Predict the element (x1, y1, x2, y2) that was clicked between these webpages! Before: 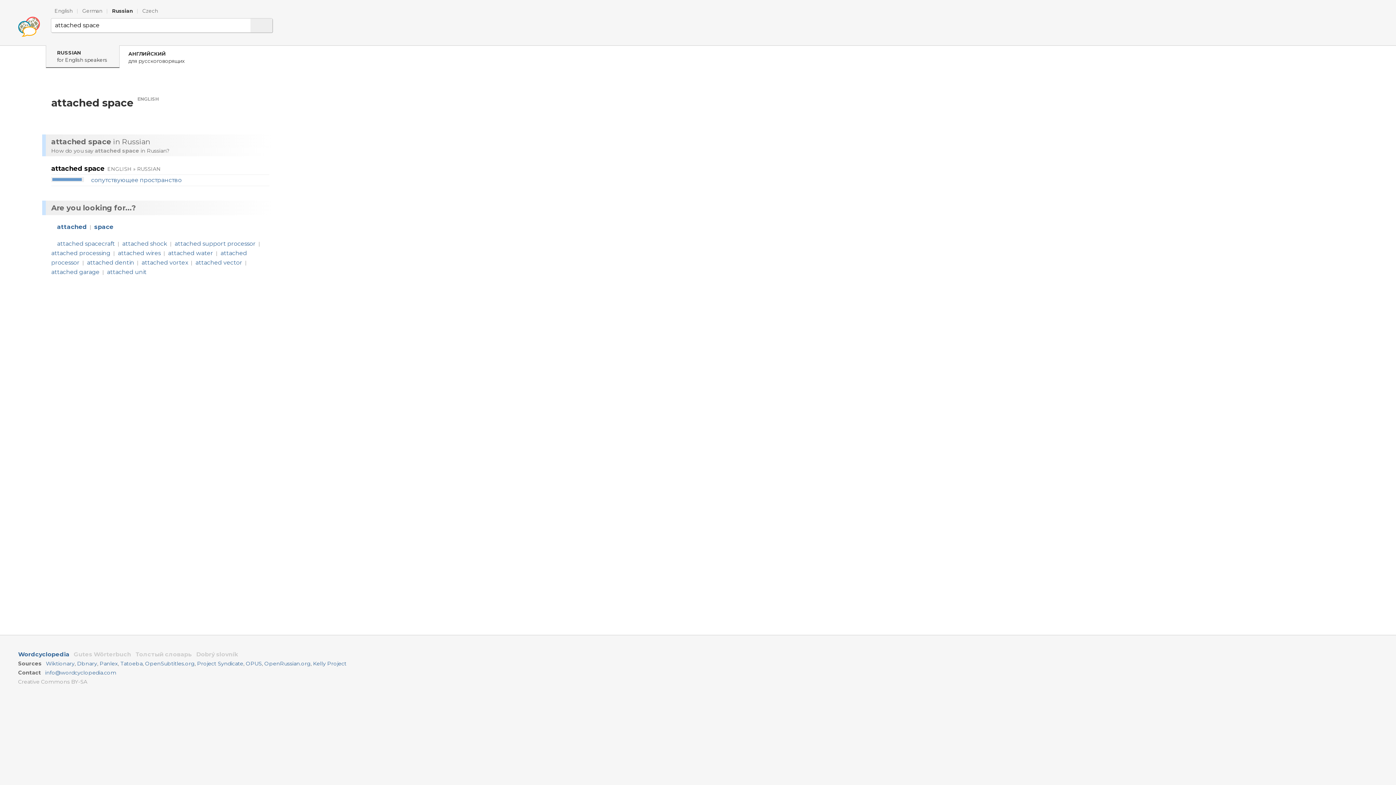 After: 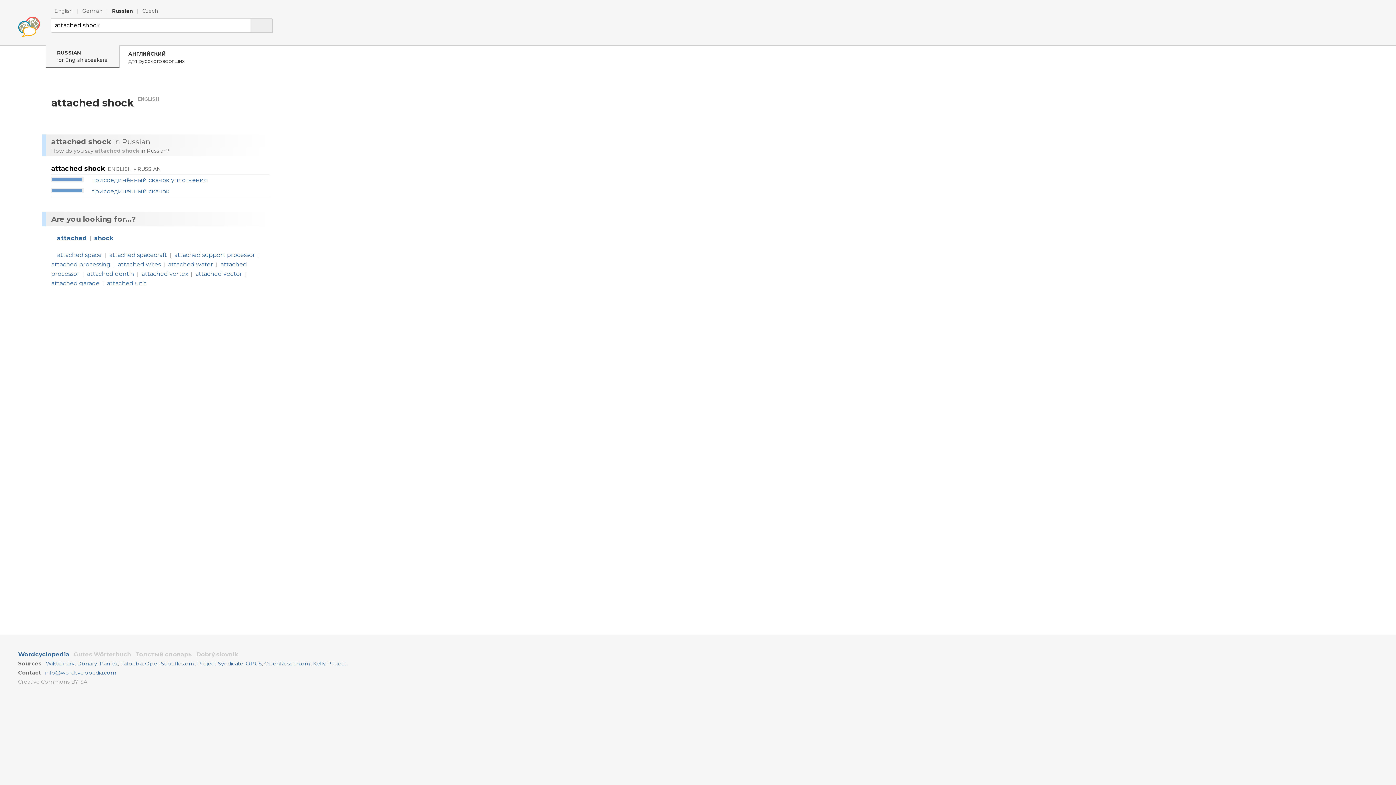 Action: label: attached shock bbox: (122, 240, 167, 247)